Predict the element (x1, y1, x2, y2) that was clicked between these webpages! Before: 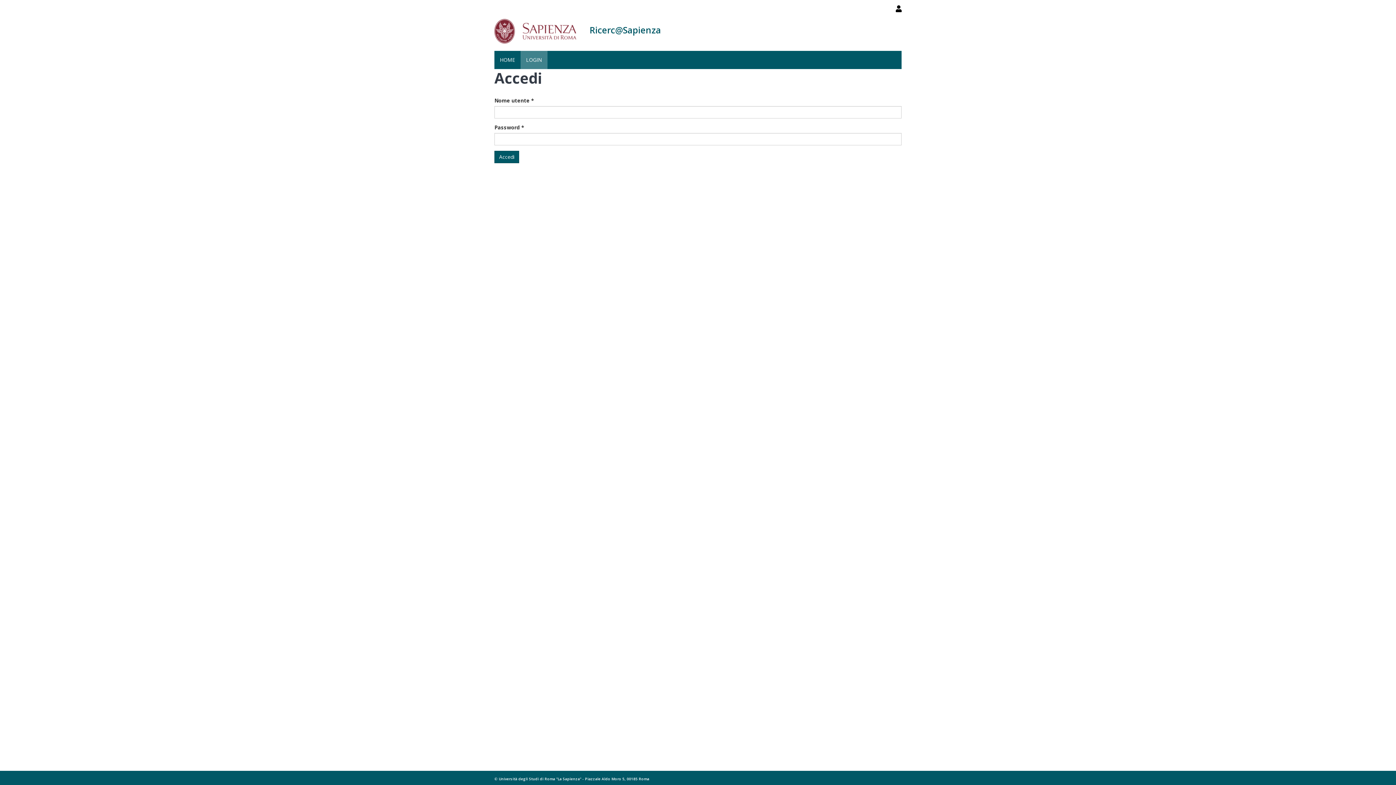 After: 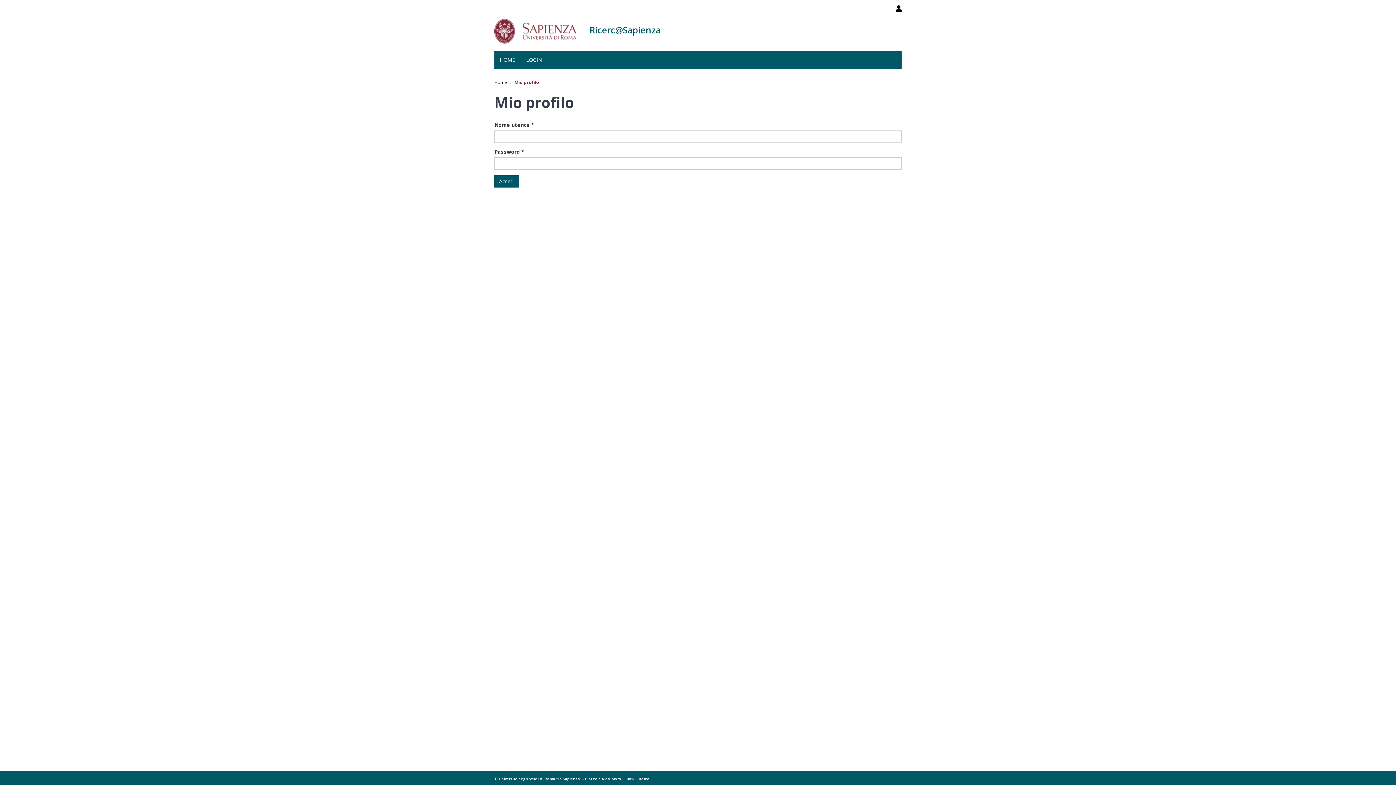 Action: bbox: (896, 5, 901, 12)